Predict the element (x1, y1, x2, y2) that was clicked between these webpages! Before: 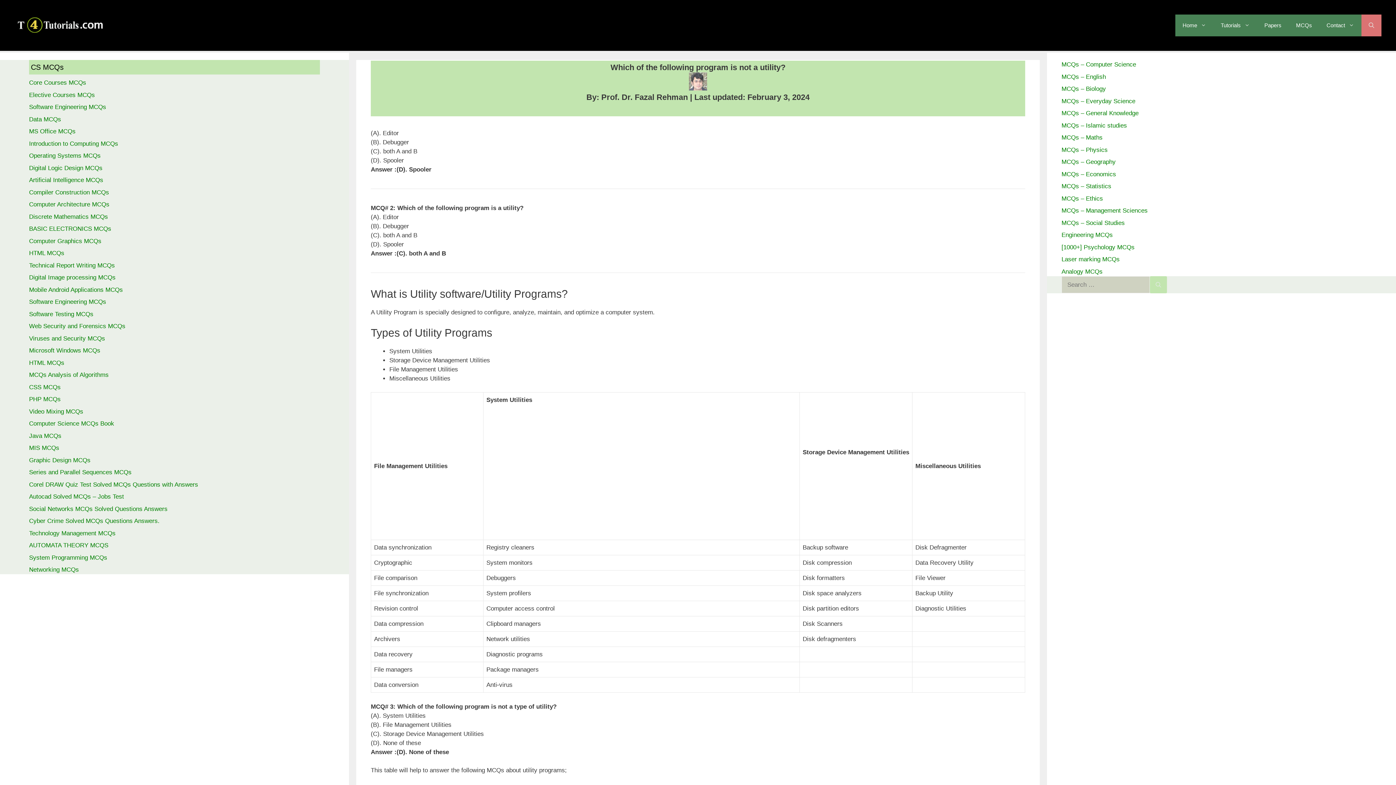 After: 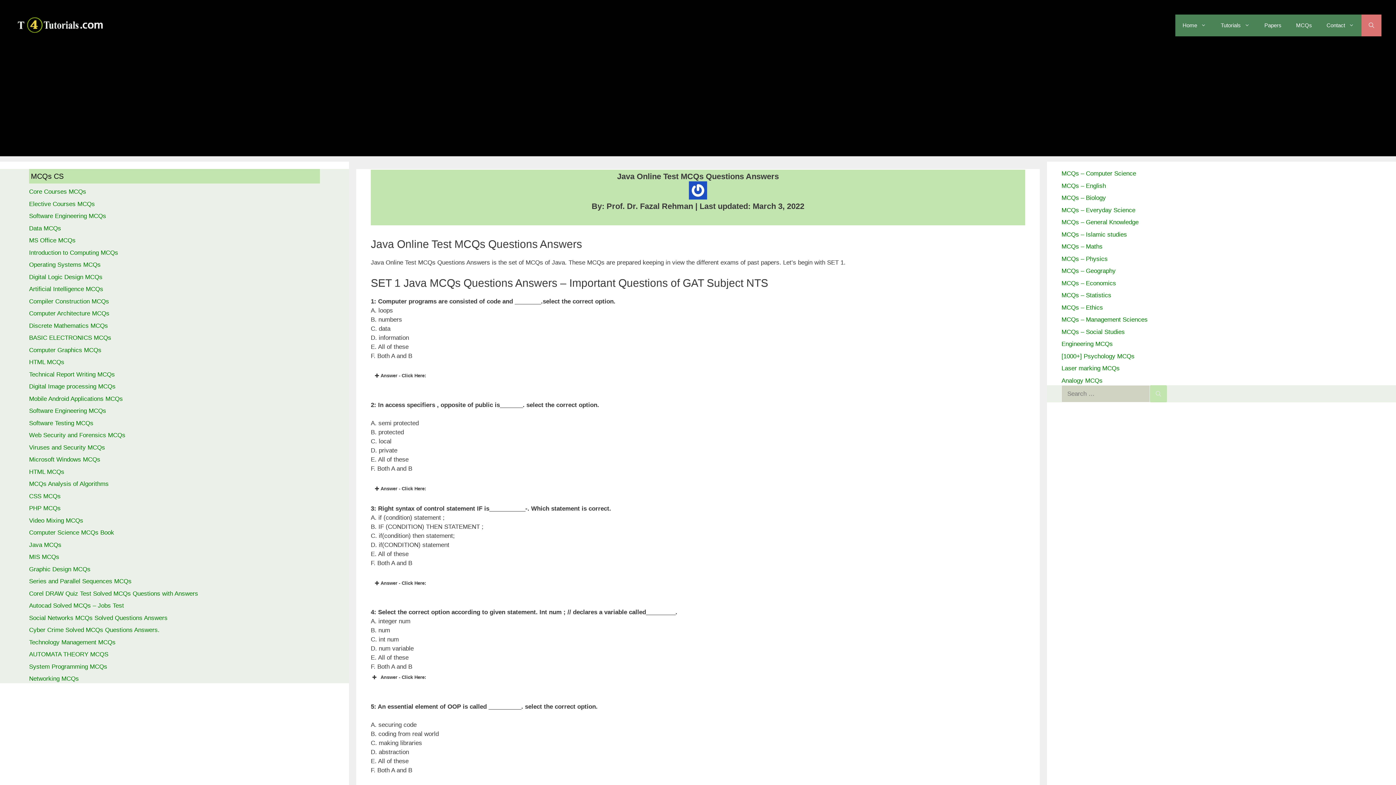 Action: bbox: (29, 432, 61, 439) label: Java MCQs